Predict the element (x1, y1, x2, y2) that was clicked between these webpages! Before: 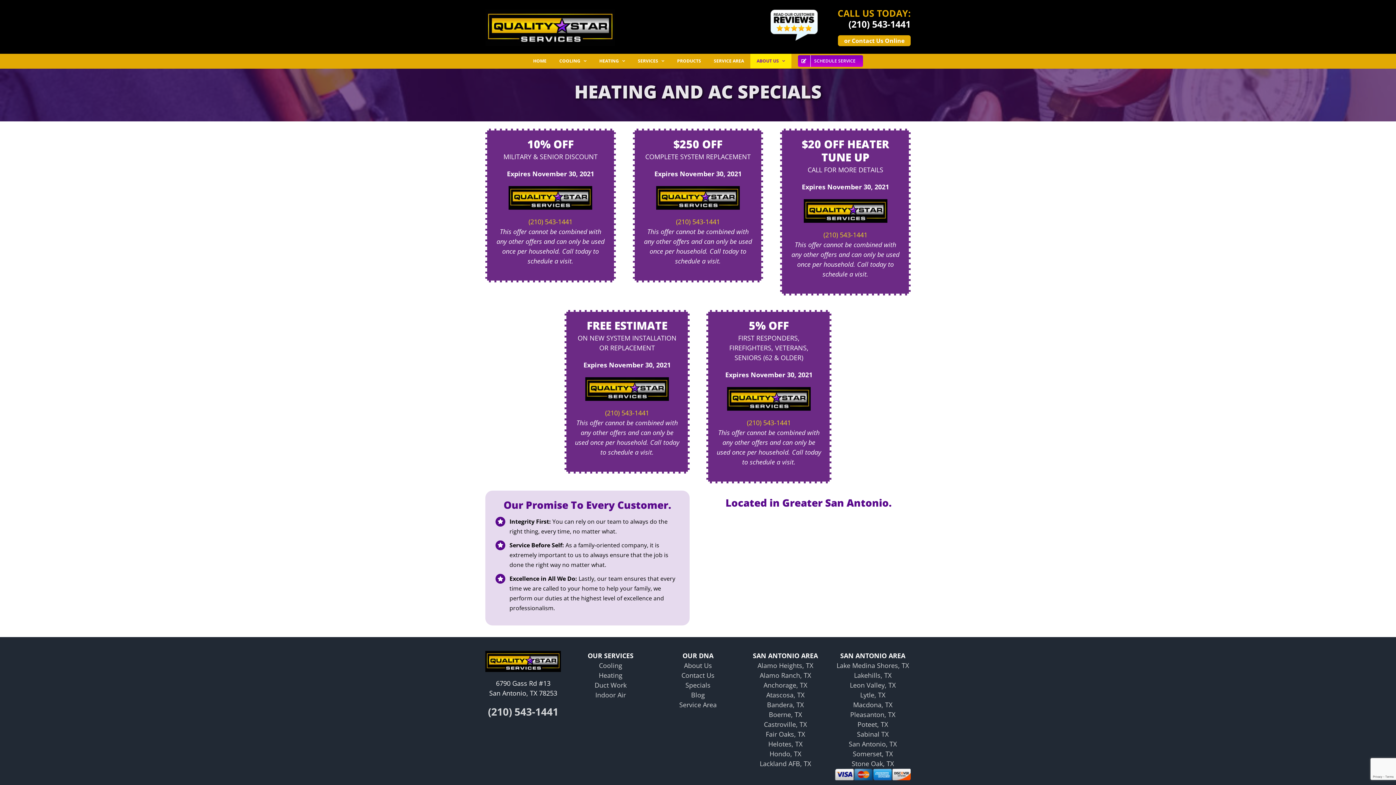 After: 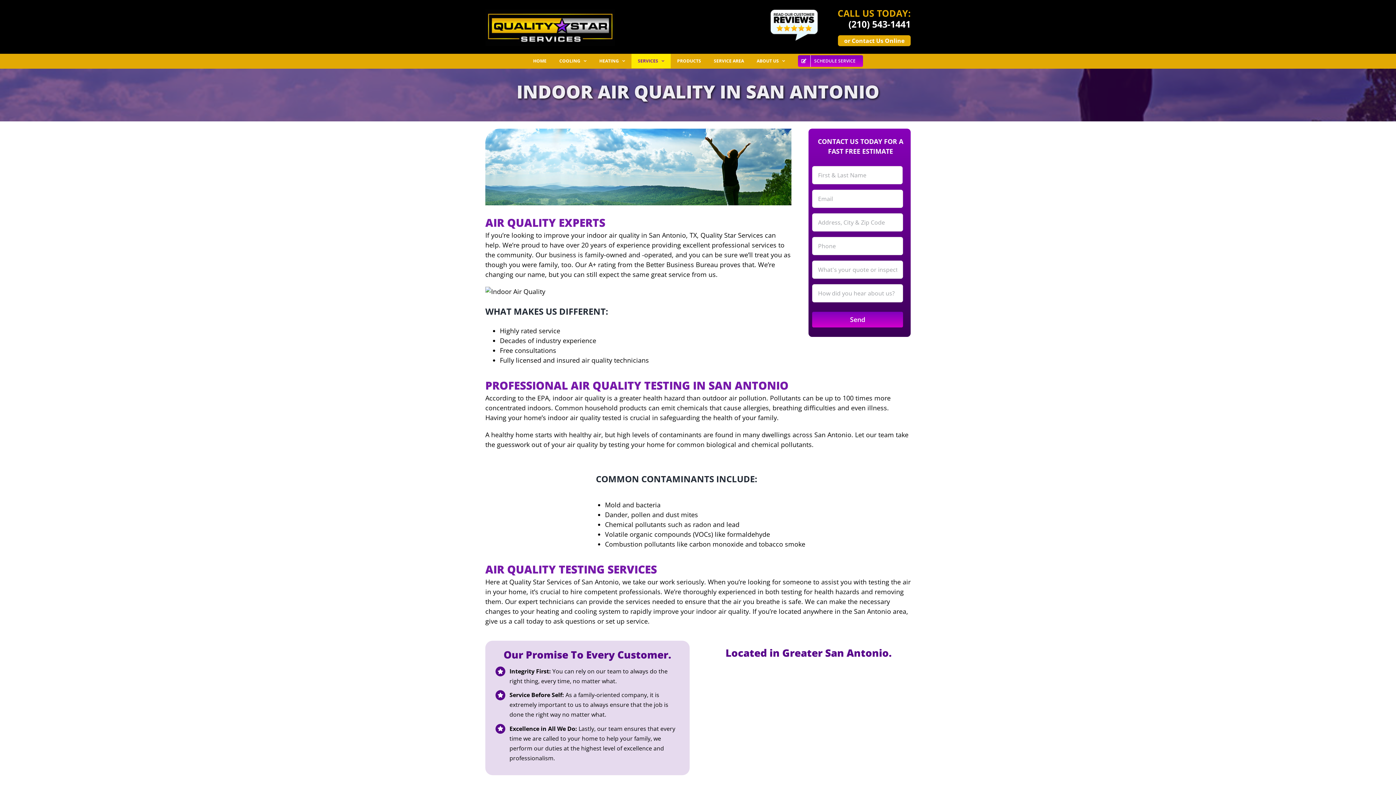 Action: label: Indoor Air bbox: (595, 690, 626, 699)